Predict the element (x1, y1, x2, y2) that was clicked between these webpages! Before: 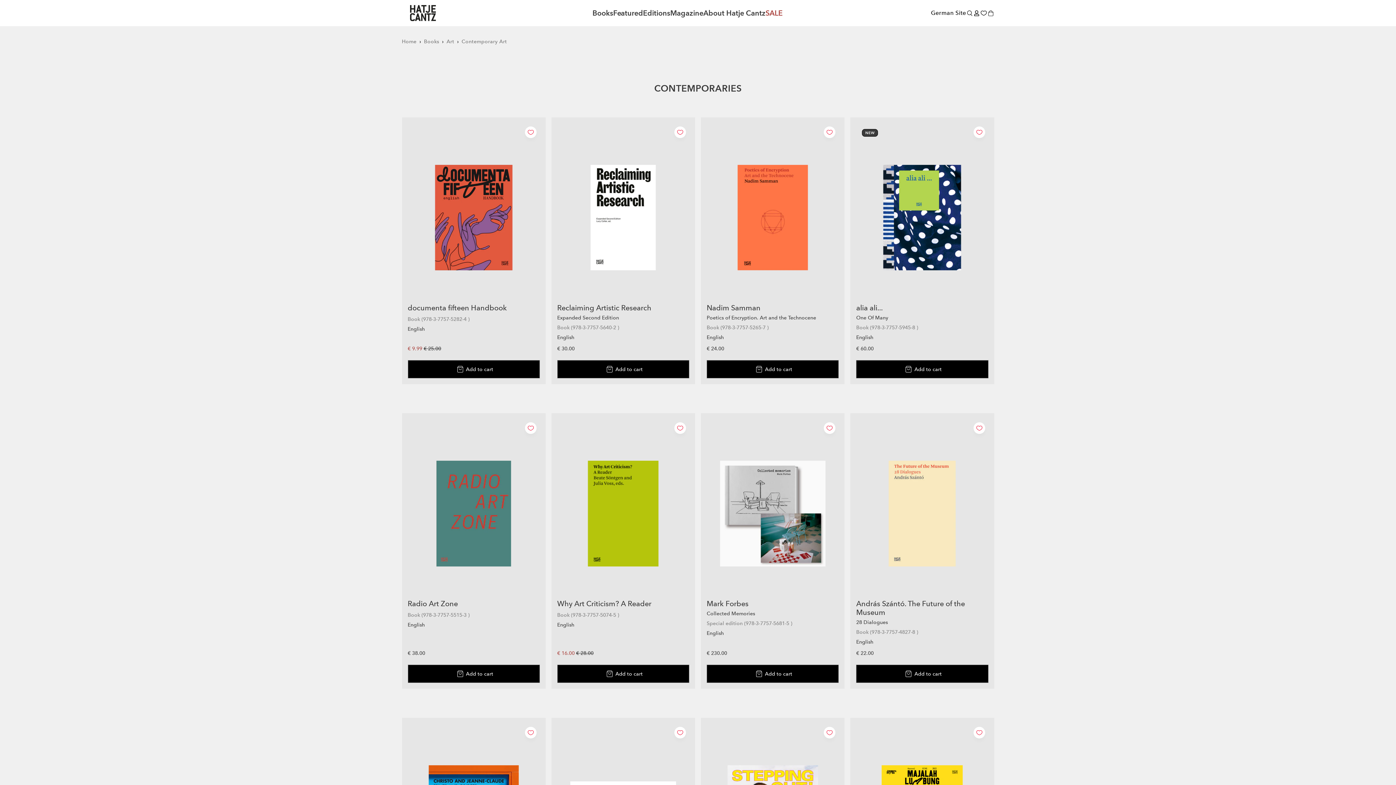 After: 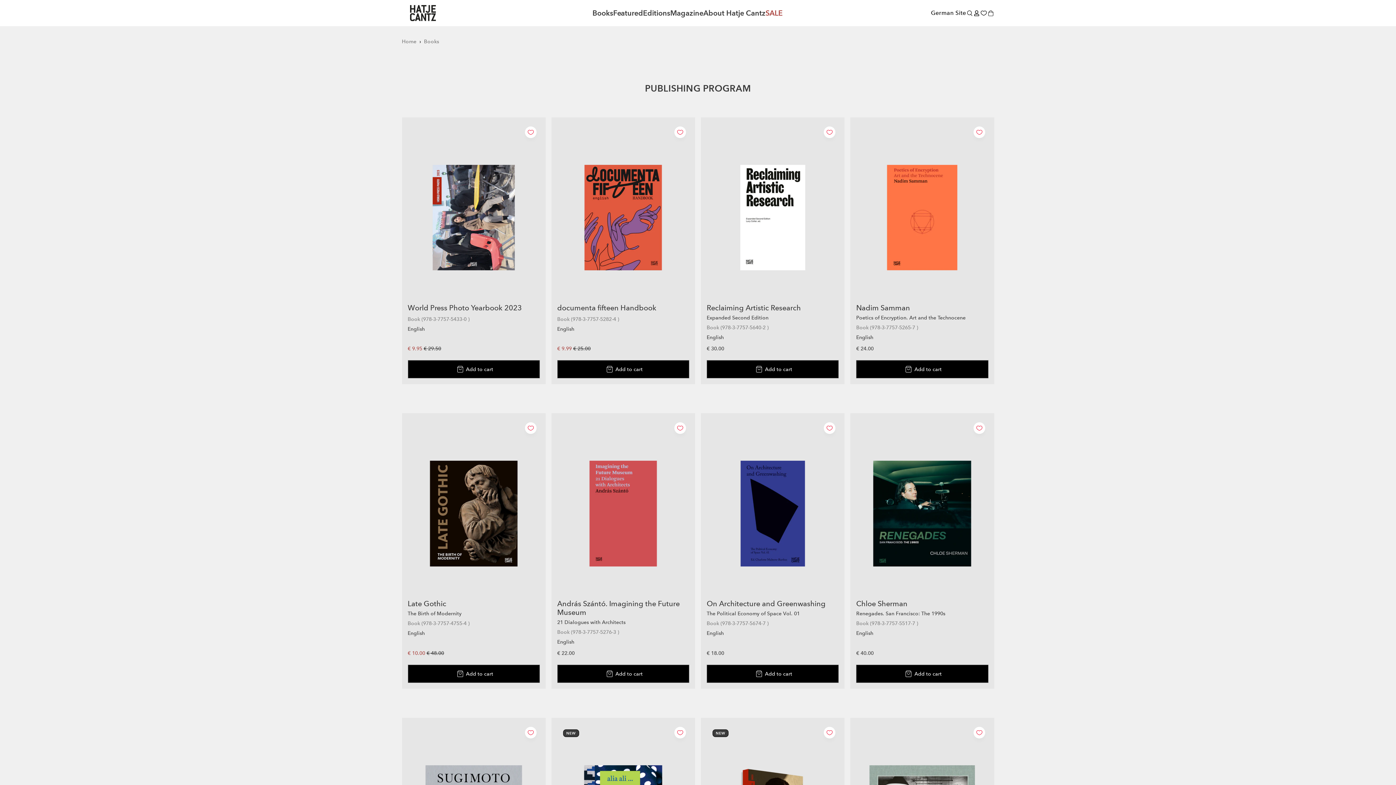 Action: bbox: (421, 37, 442, 45) label: Books